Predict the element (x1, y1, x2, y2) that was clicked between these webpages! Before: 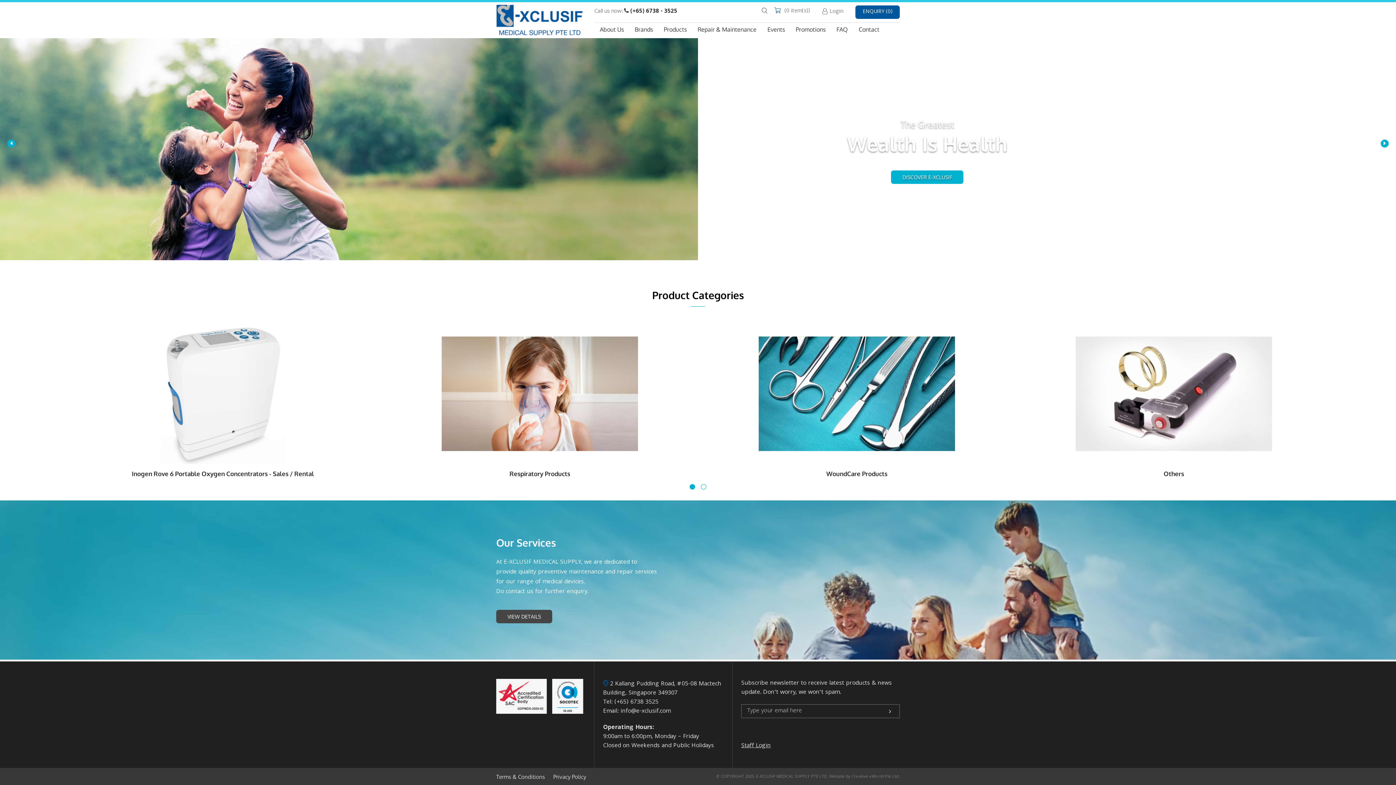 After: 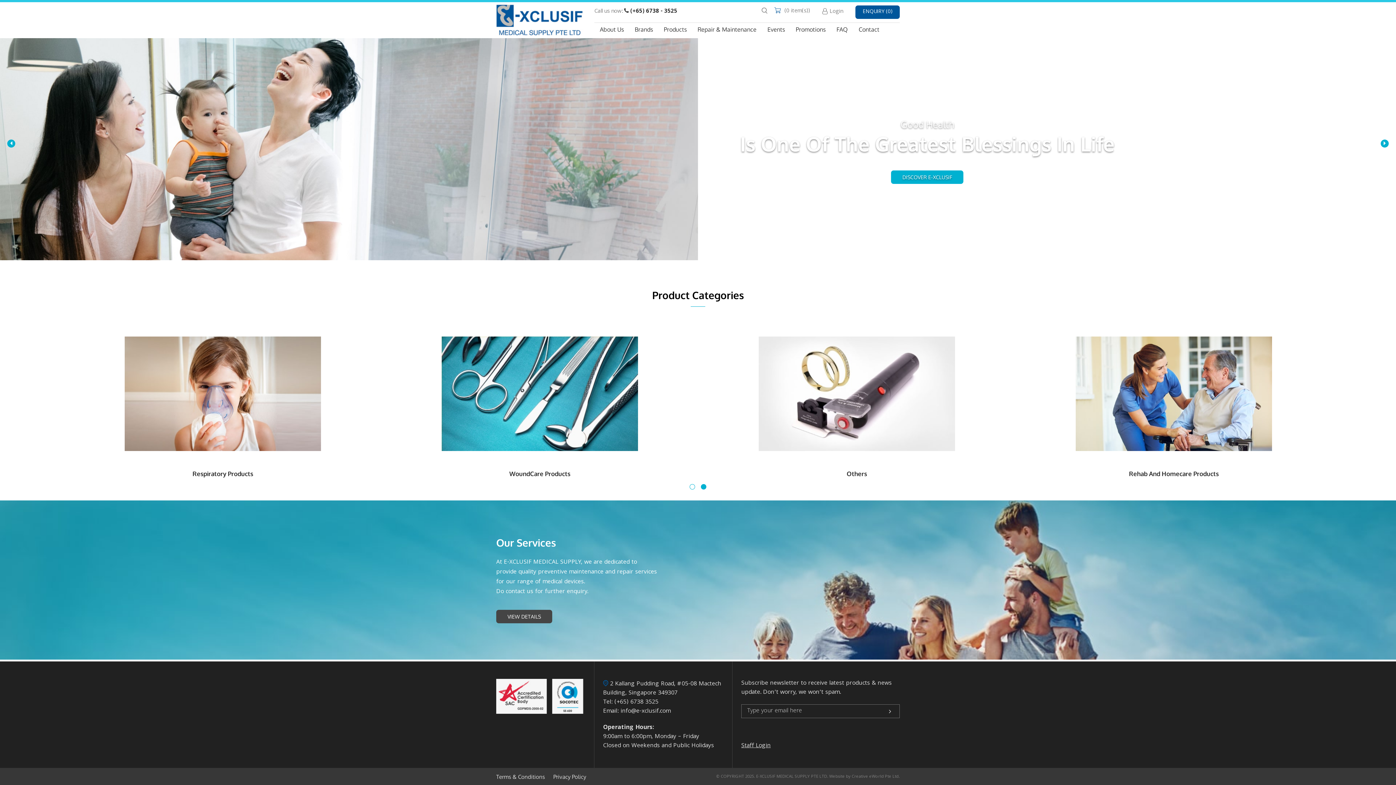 Action: bbox: (701, 484, 708, 491) label: 2 of 2